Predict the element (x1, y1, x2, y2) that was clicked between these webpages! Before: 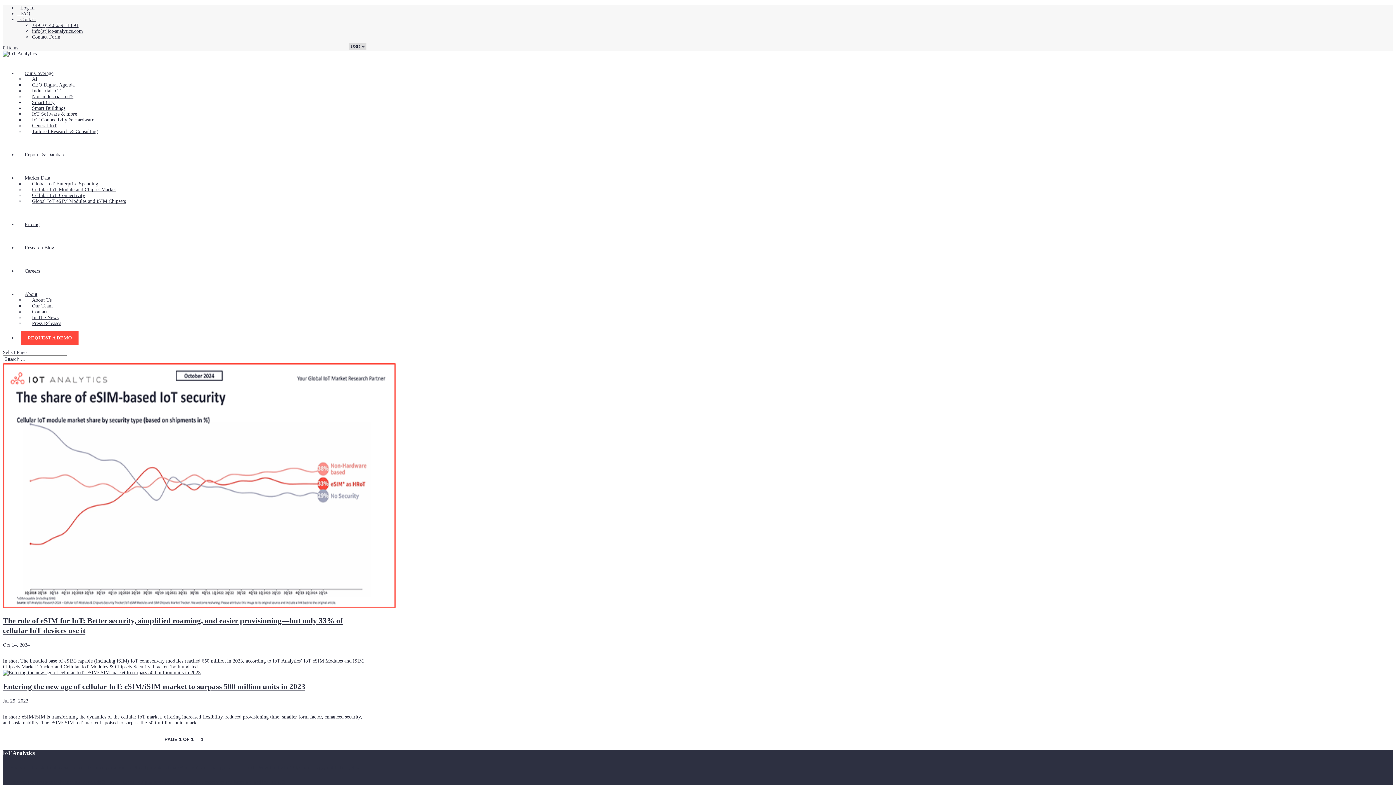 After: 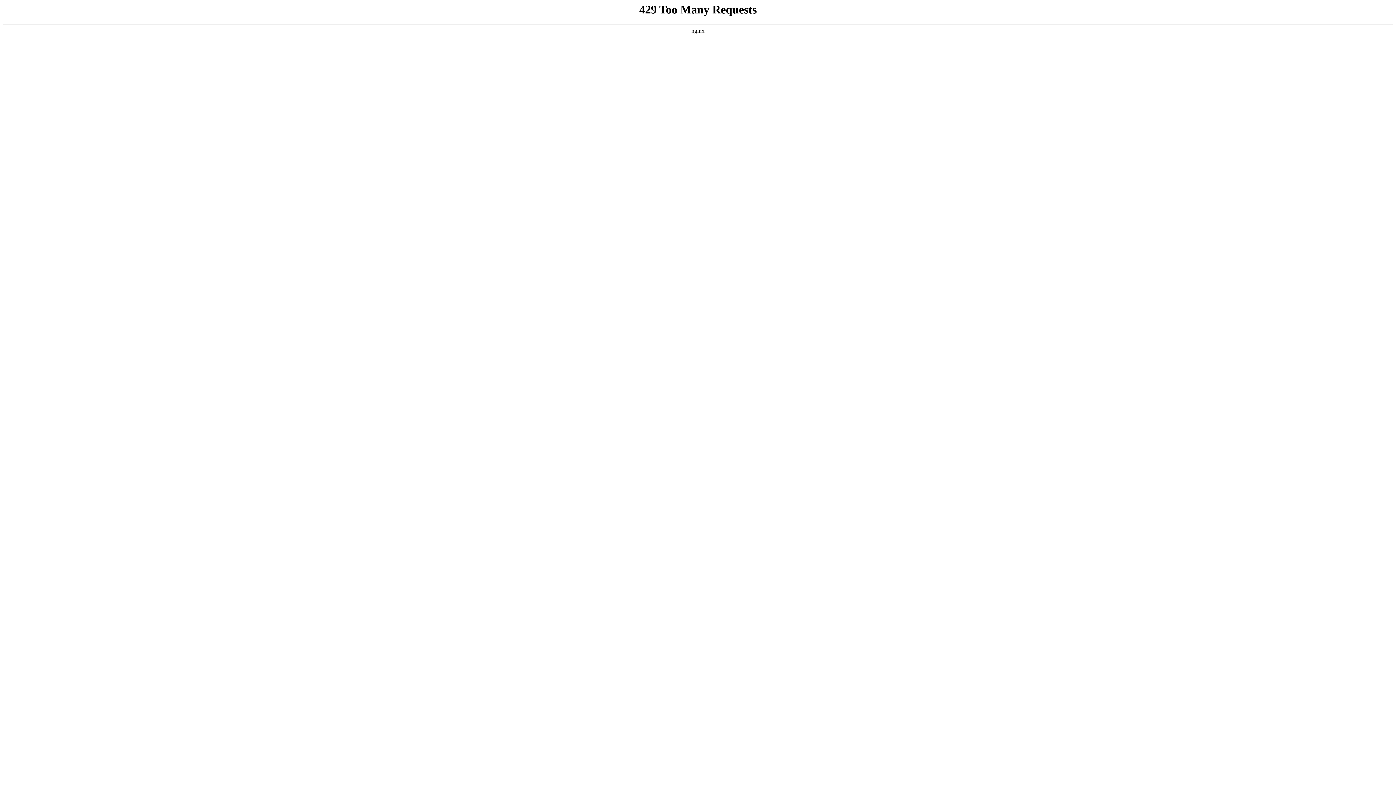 Action: label: Tailored Research & Consulting bbox: (24, 122, 105, 140)